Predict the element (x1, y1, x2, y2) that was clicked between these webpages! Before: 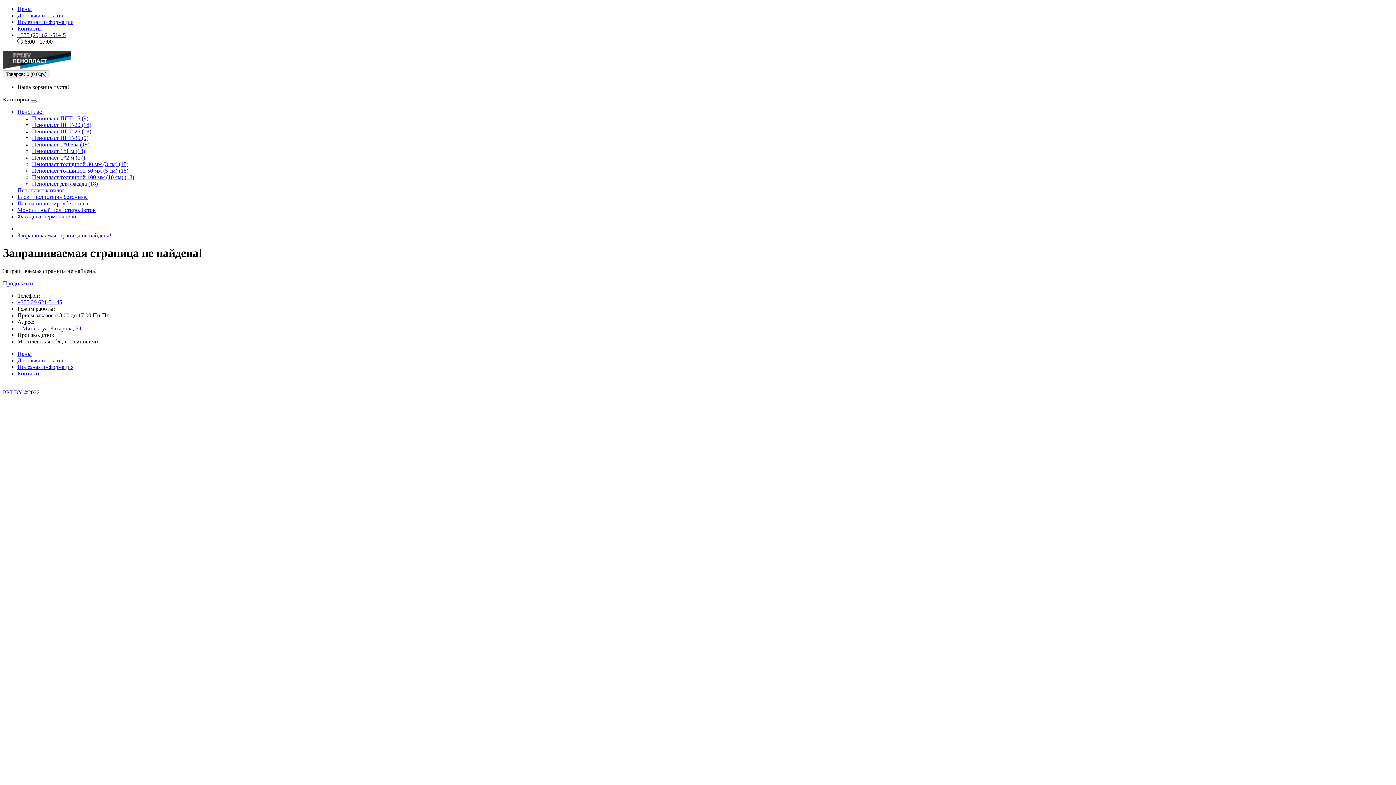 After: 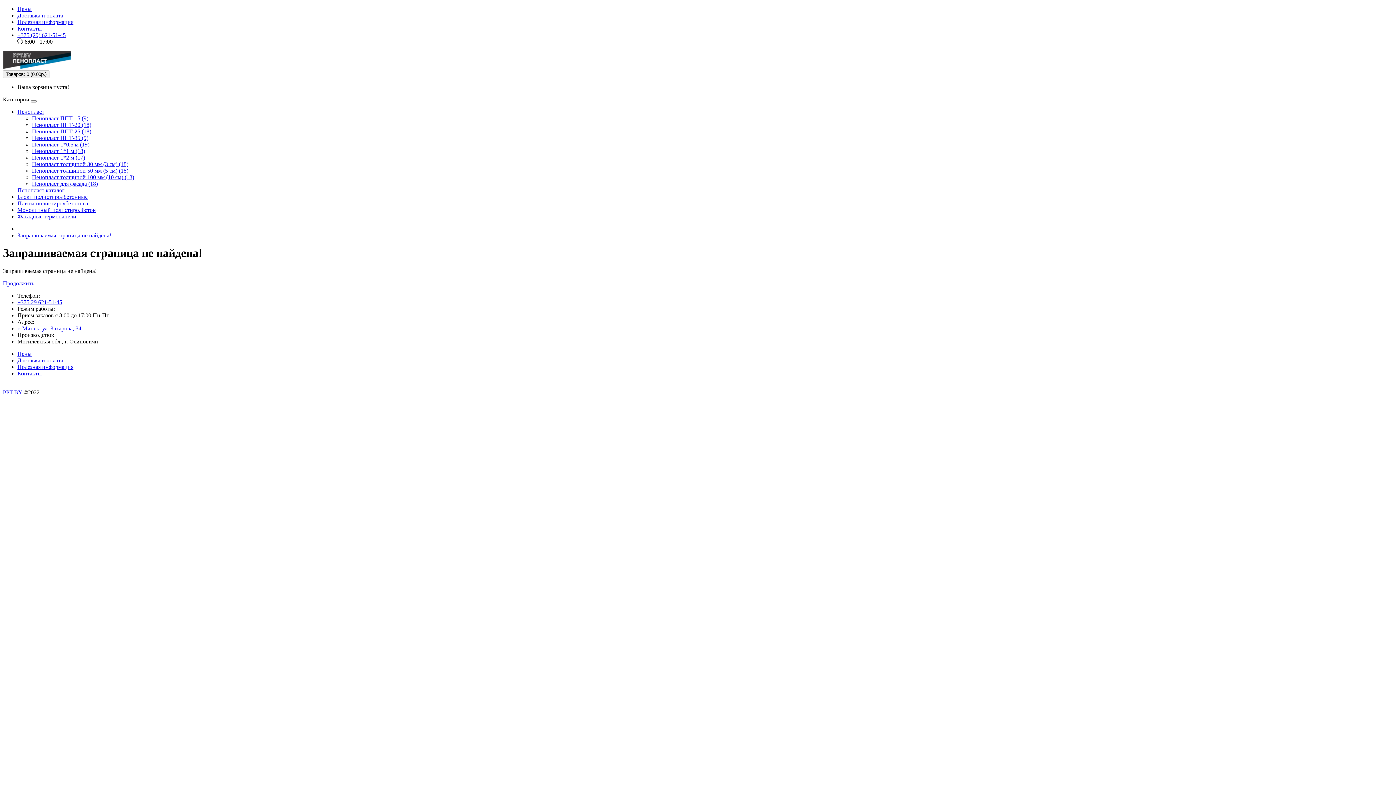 Action: bbox: (17, 25, 41, 31) label: Контакты